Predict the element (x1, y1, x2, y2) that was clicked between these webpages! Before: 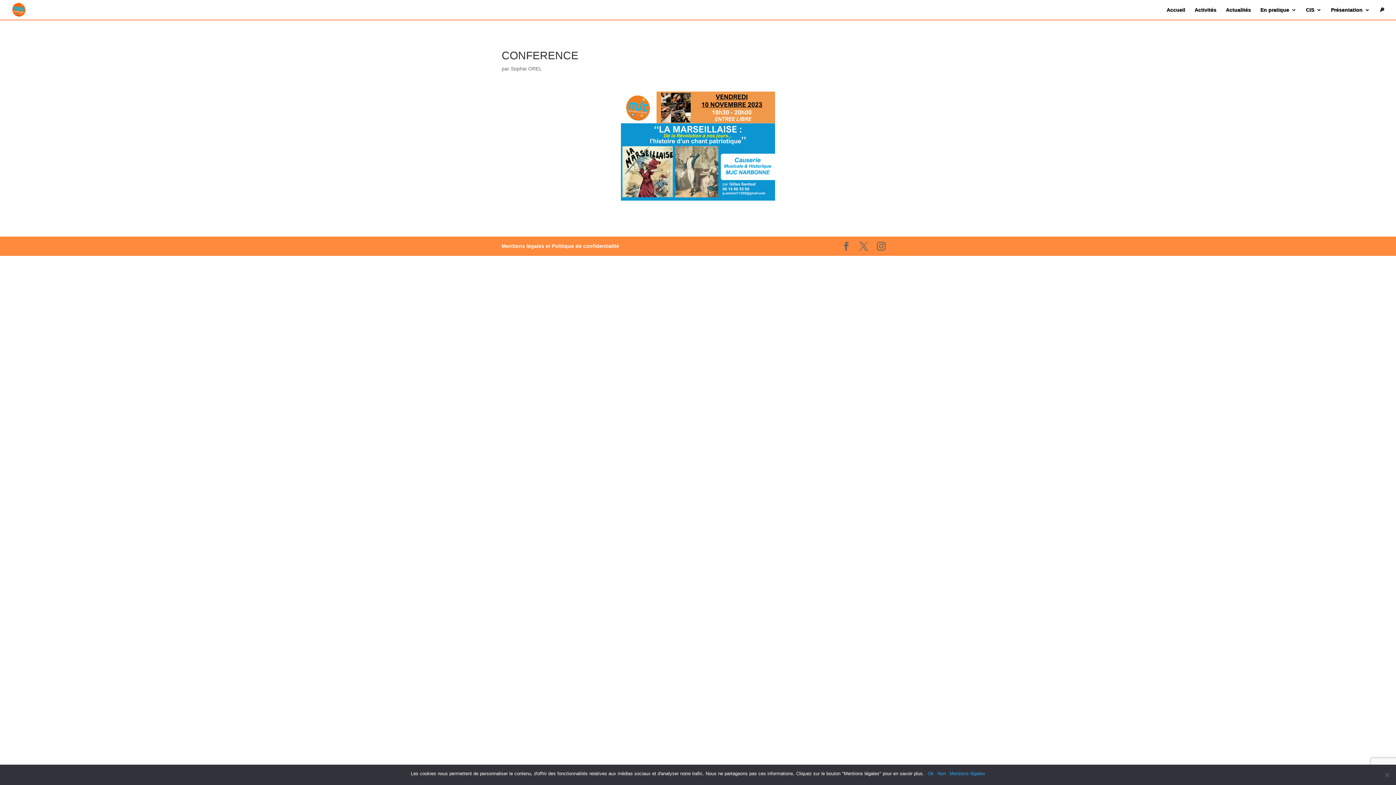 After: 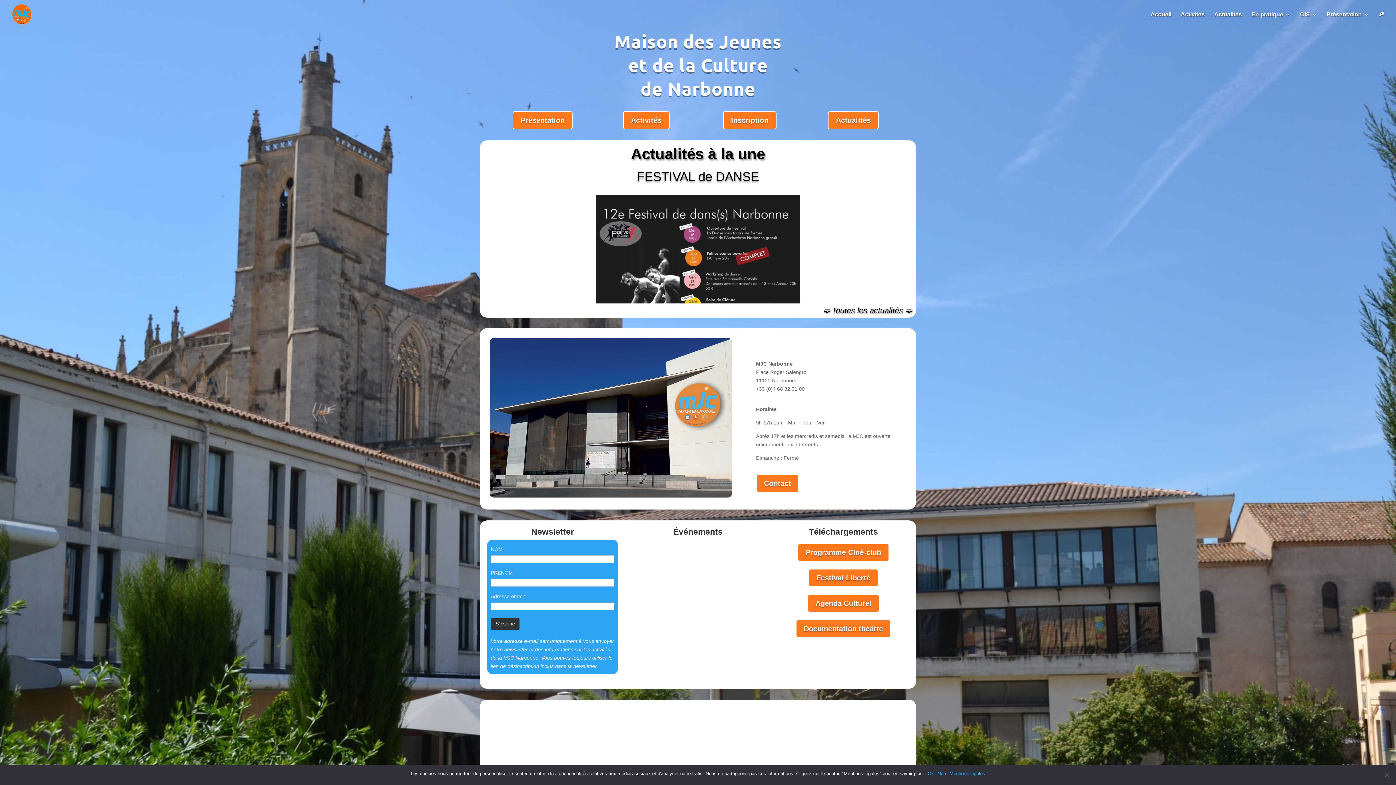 Action: bbox: (12, 6, 25, 12)